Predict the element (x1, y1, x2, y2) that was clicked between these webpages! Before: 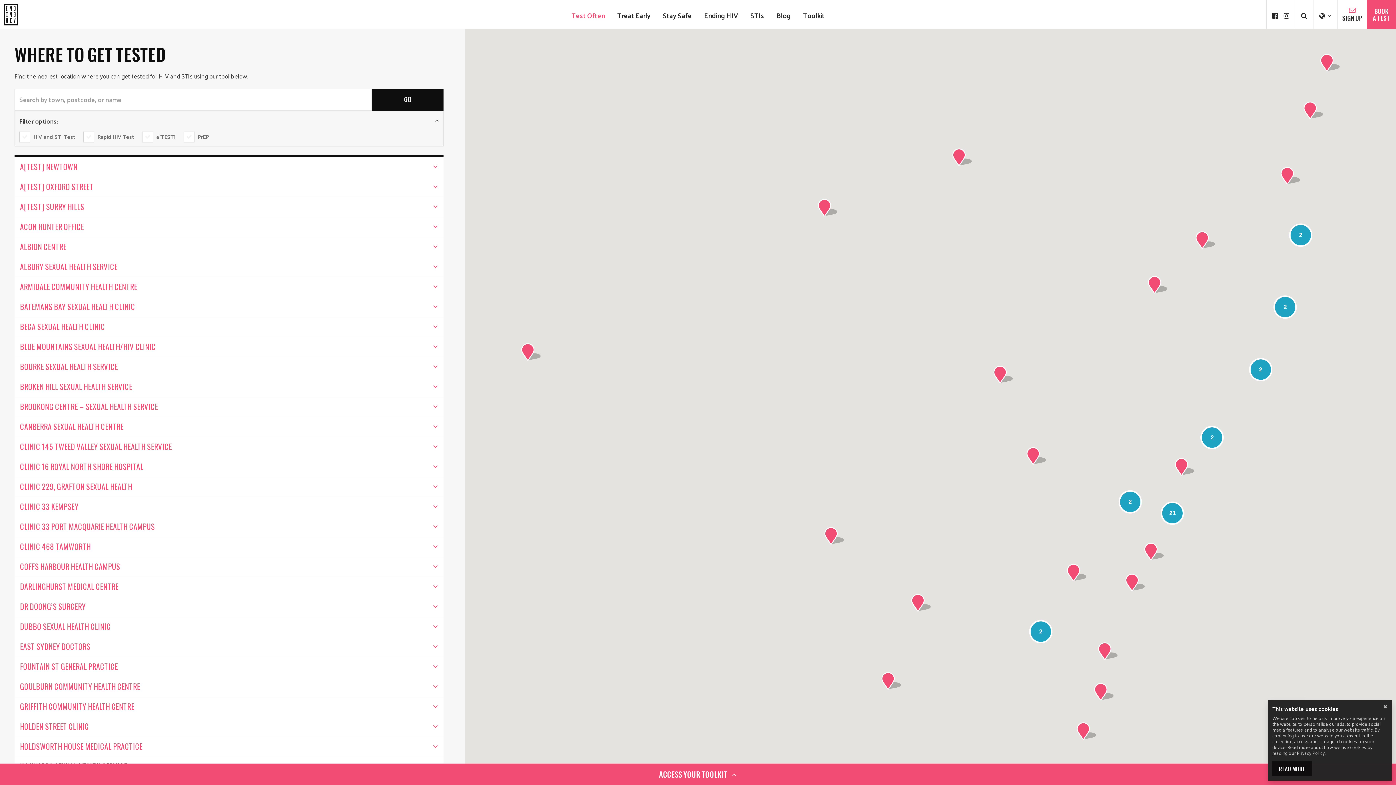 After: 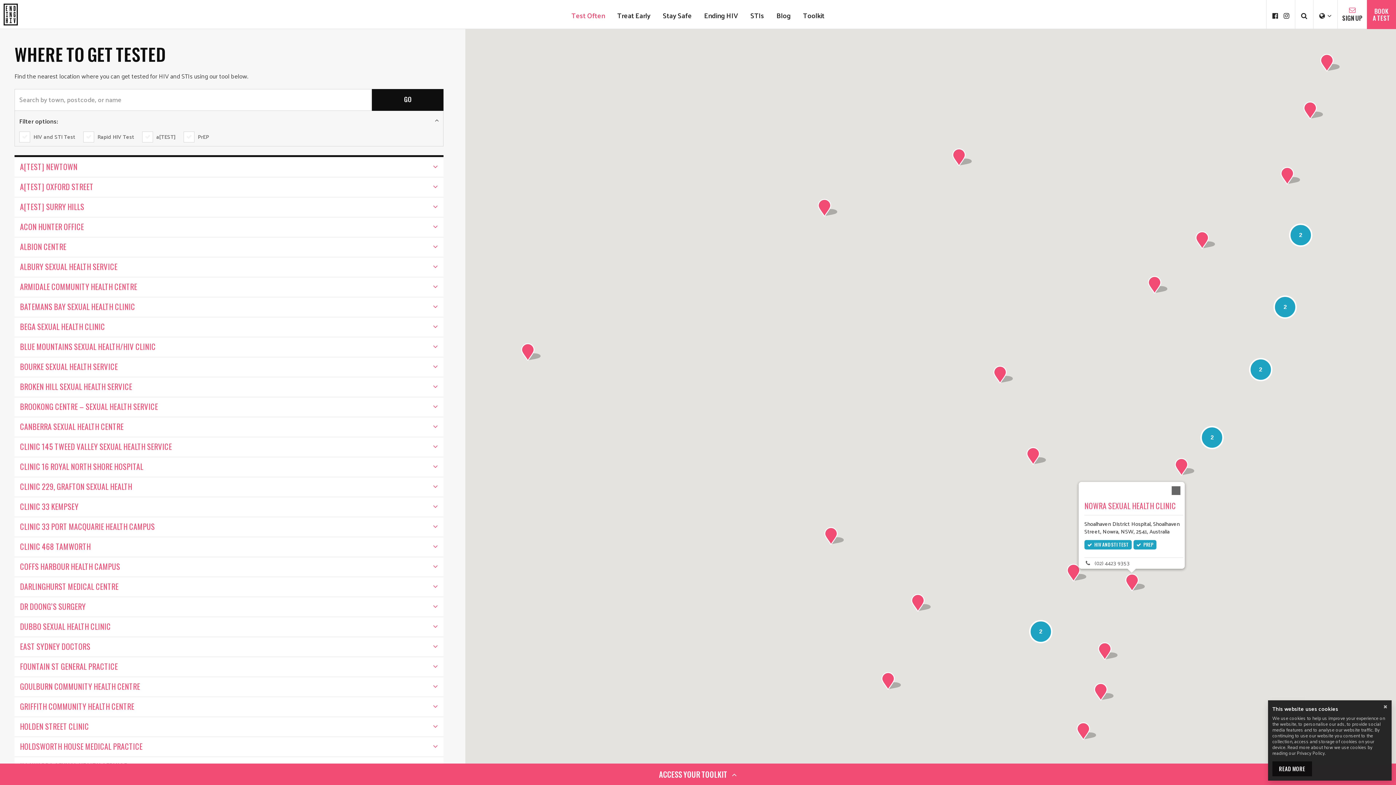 Action: bbox: (1124, 571, 1146, 593)